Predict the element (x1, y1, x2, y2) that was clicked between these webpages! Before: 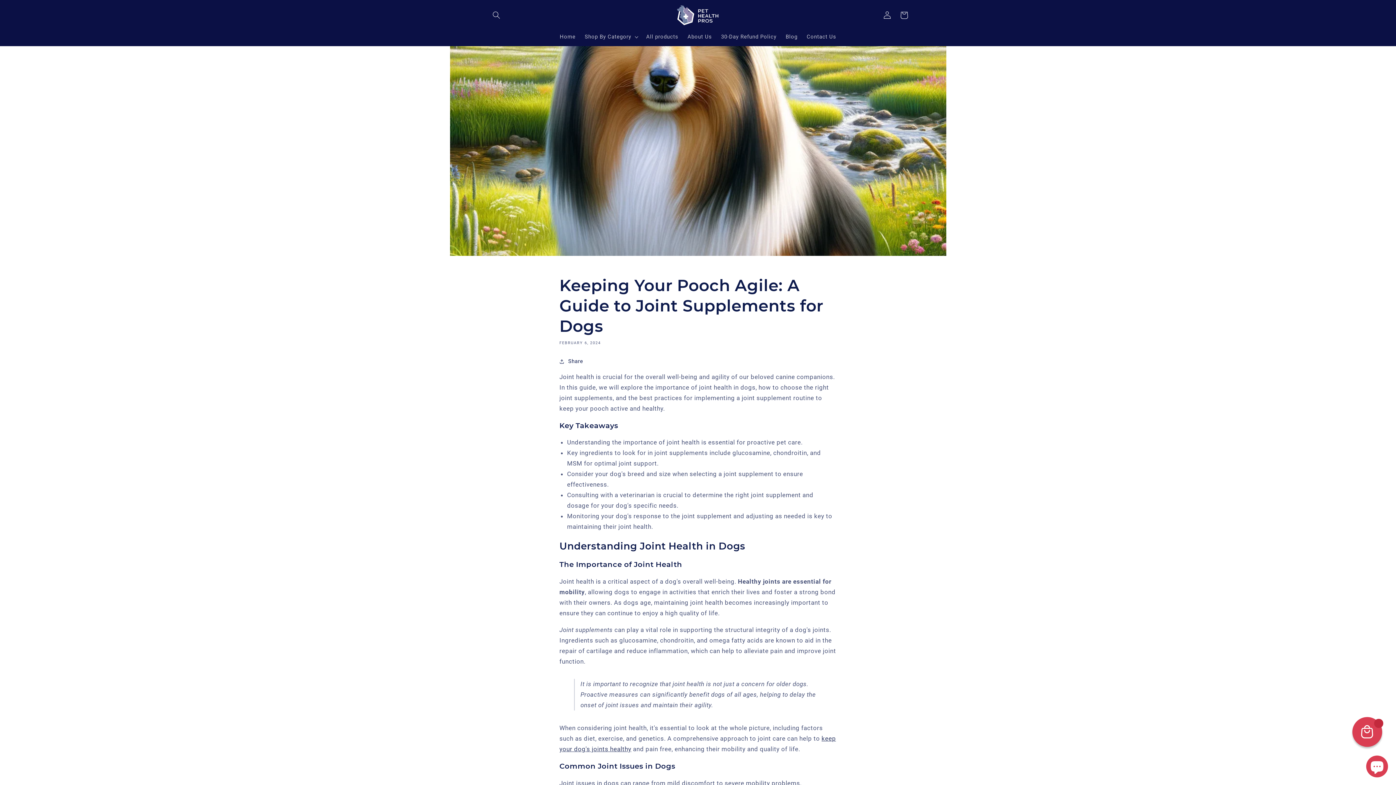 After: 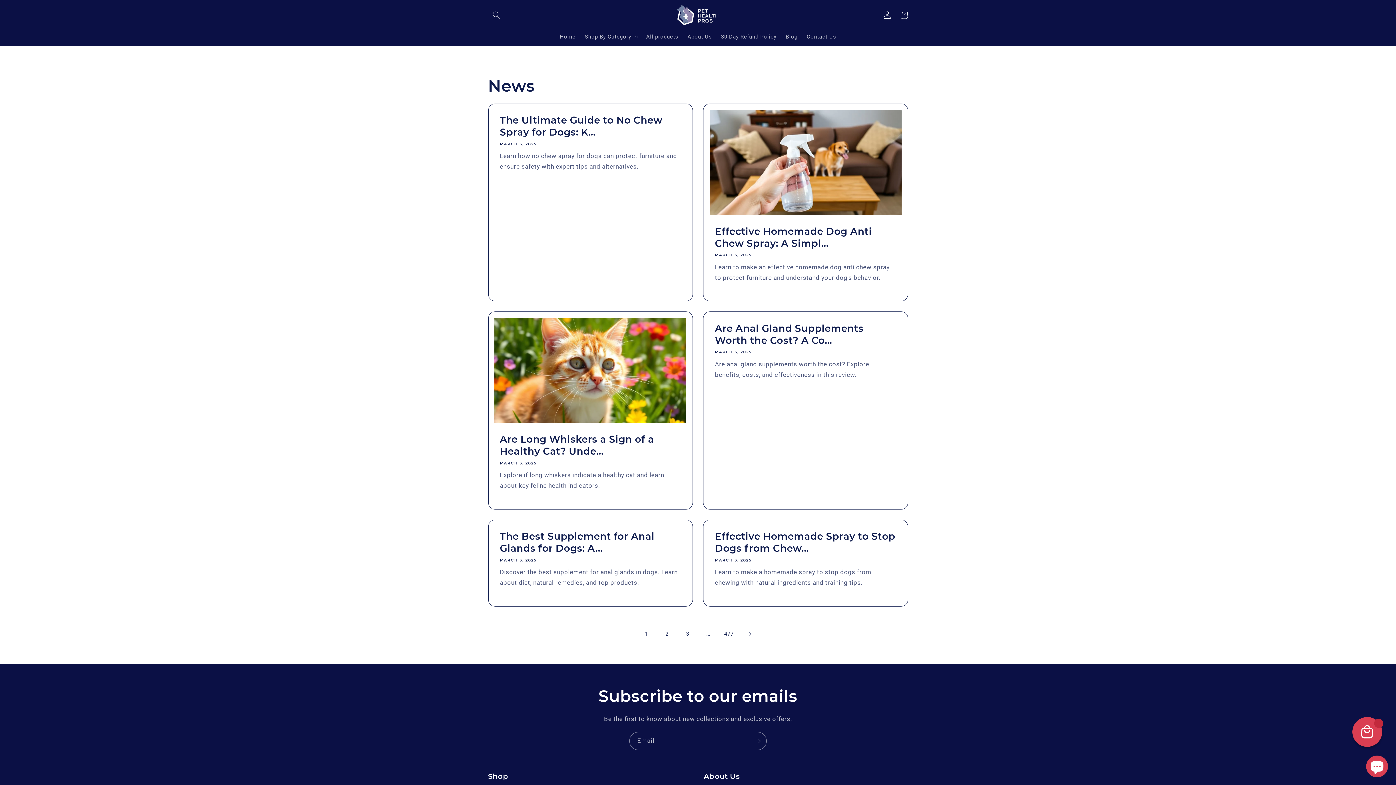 Action: label: Blog bbox: (781, 29, 802, 44)